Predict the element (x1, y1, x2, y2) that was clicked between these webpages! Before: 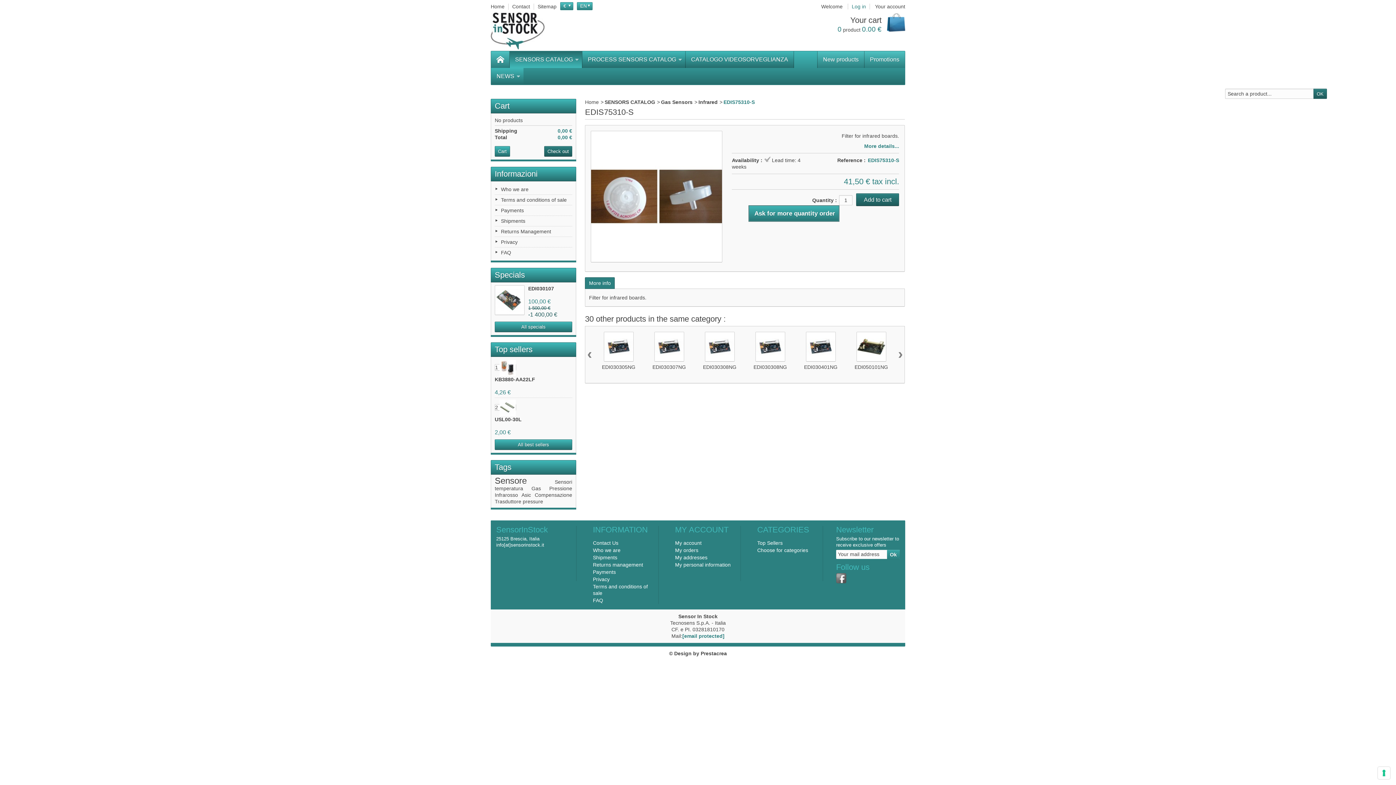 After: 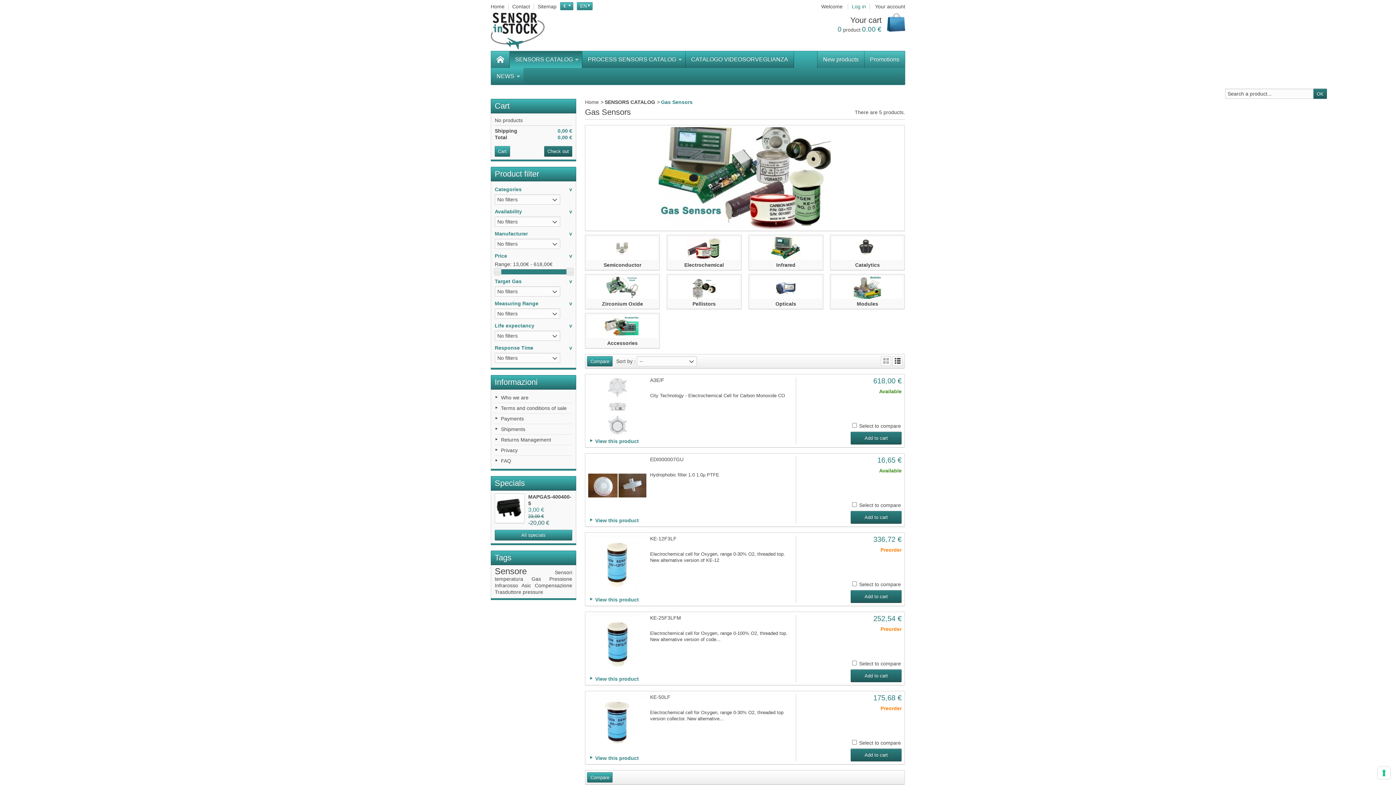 Action: bbox: (661, 99, 692, 105) label: Gas Sensors